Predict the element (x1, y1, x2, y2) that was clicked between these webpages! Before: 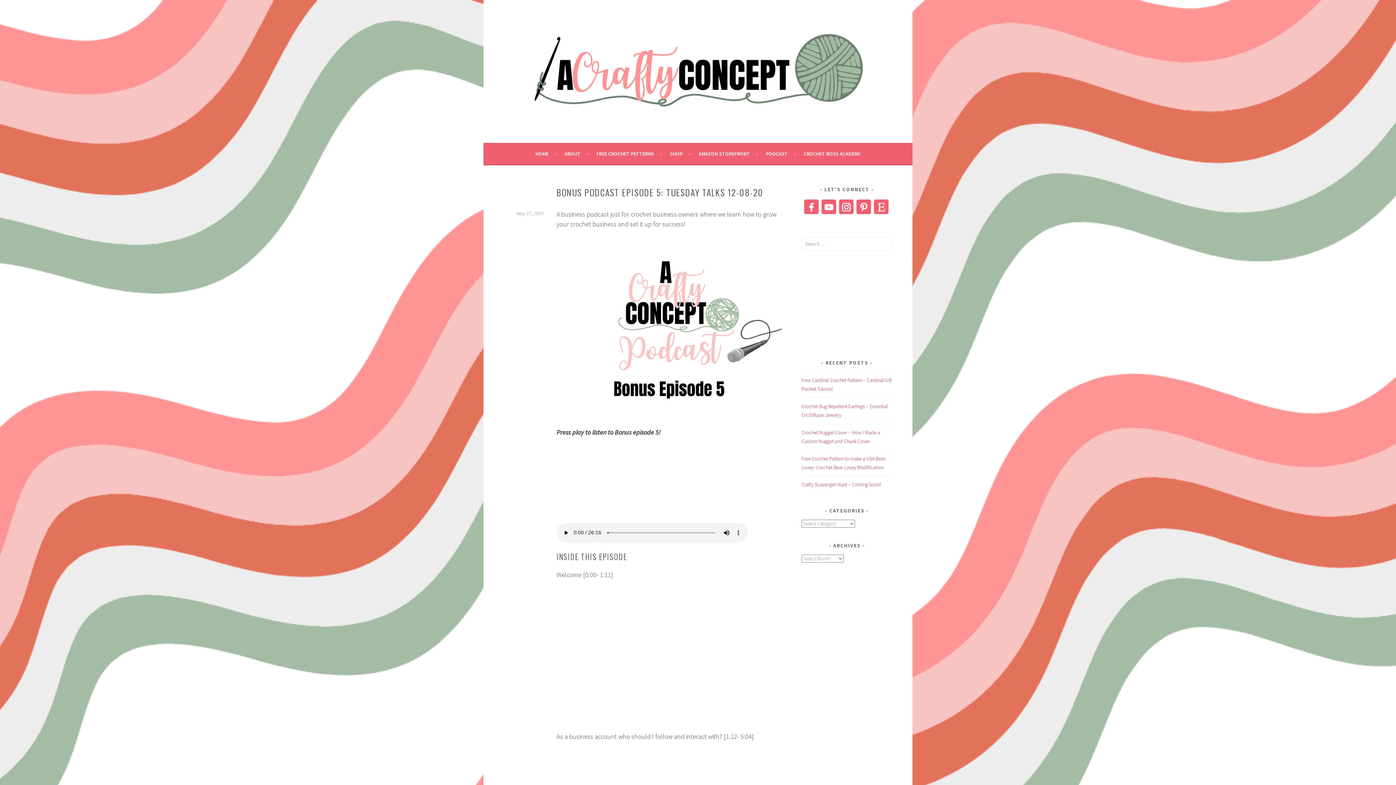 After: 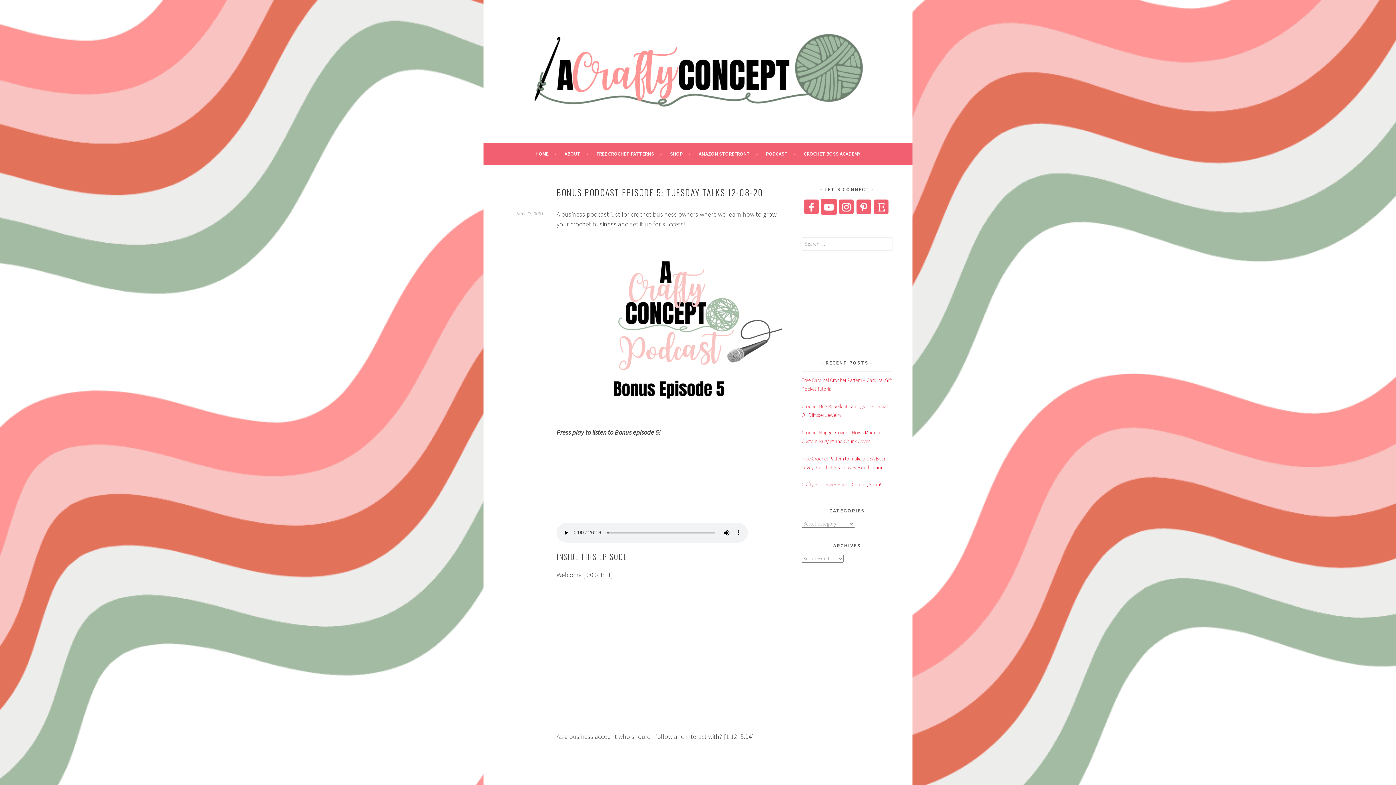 Action: bbox: (822, 199, 836, 214)